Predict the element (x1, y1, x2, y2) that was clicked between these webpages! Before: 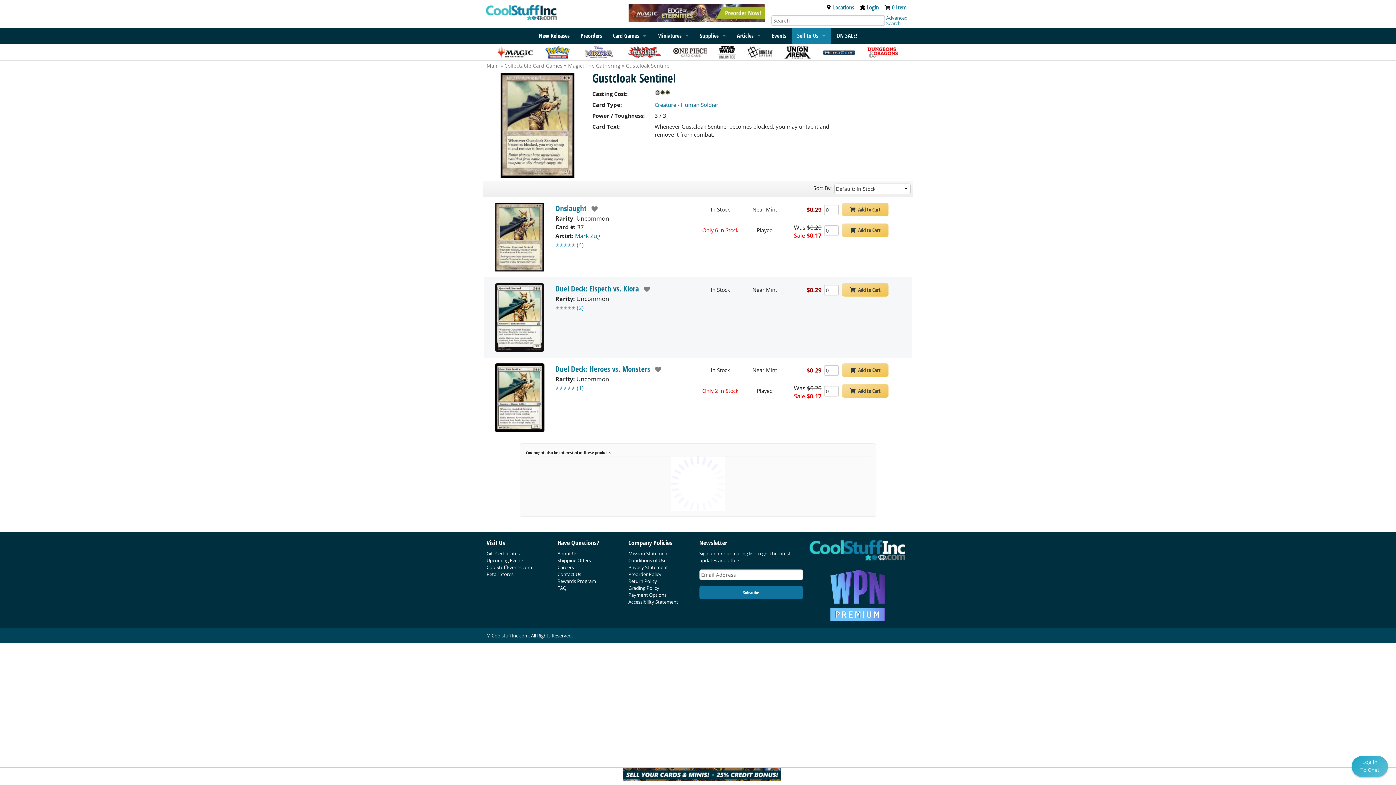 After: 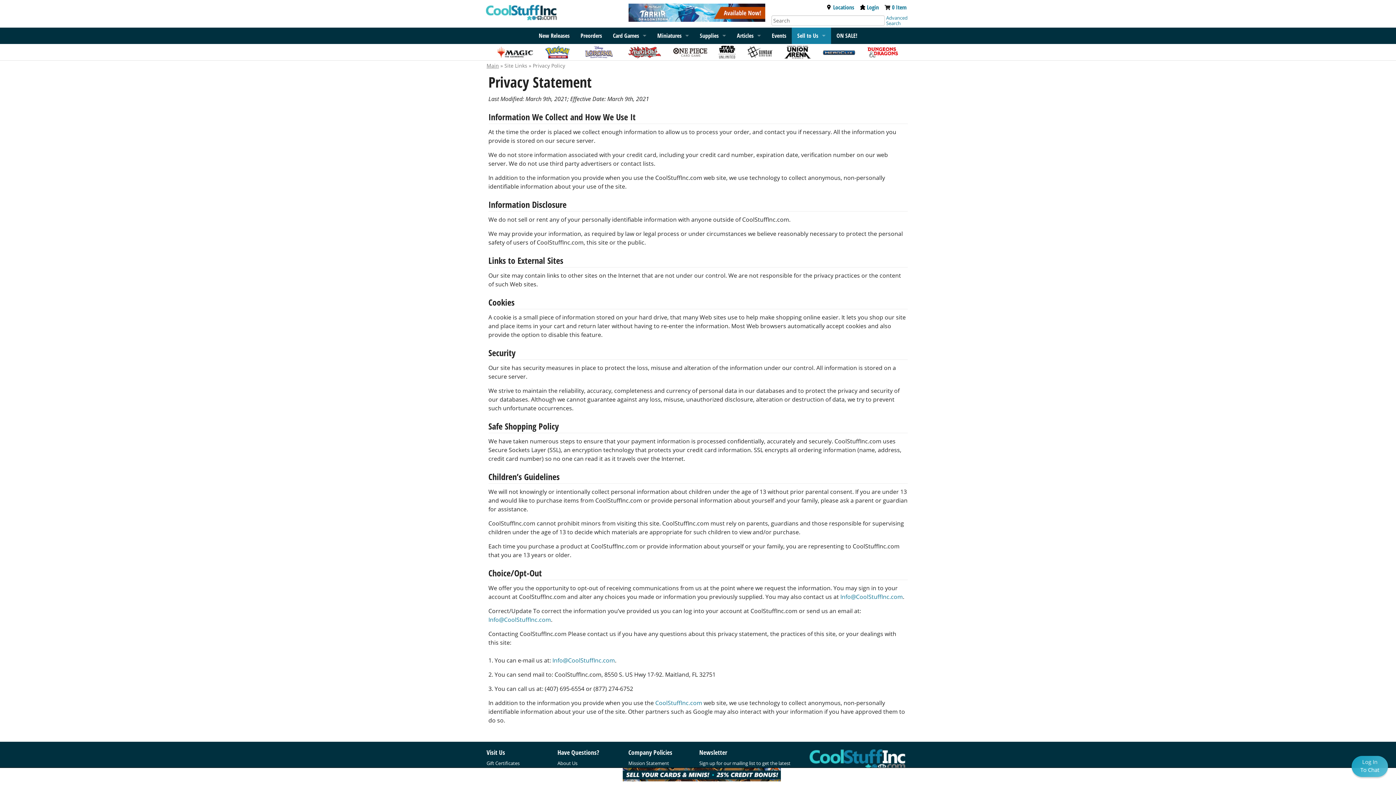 Action: bbox: (628, 564, 668, 571) label: Privacy Statement